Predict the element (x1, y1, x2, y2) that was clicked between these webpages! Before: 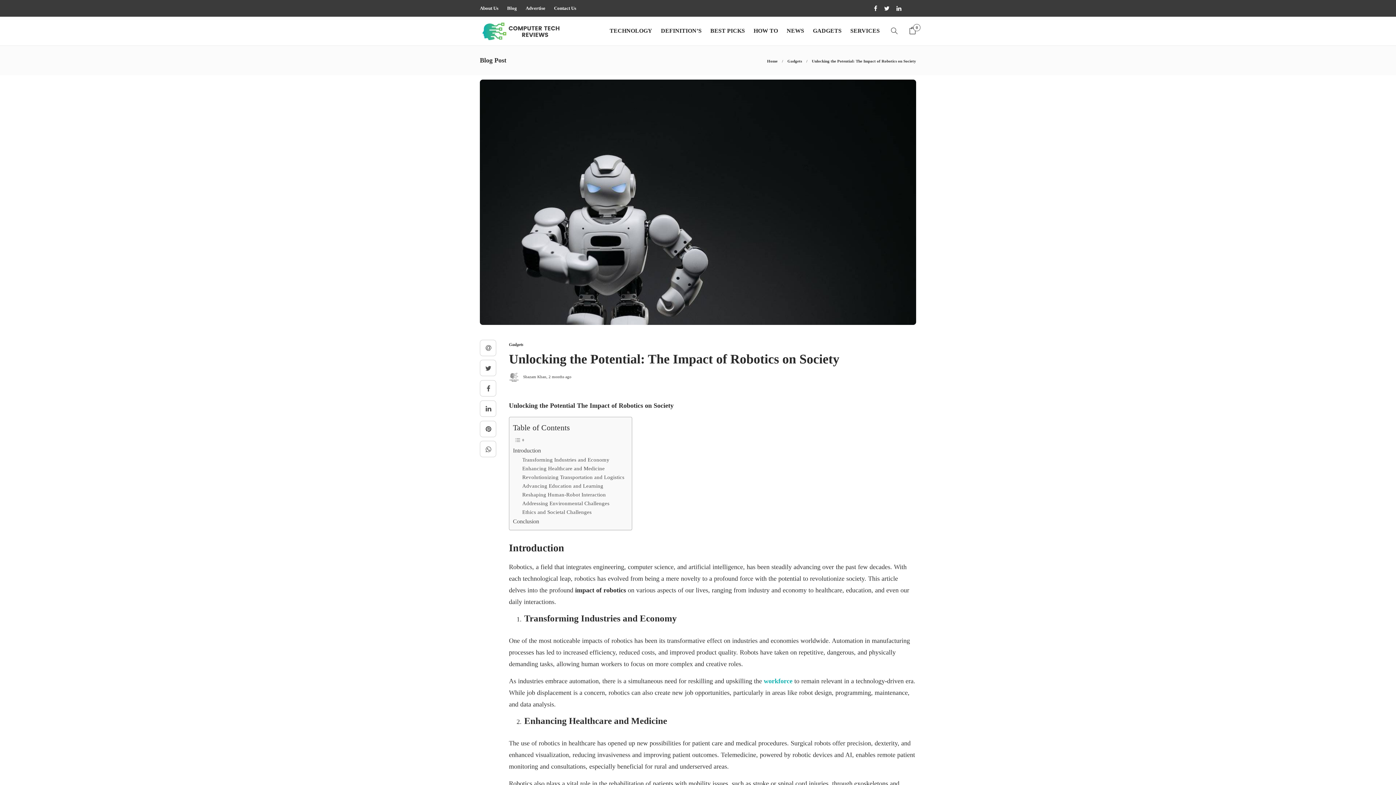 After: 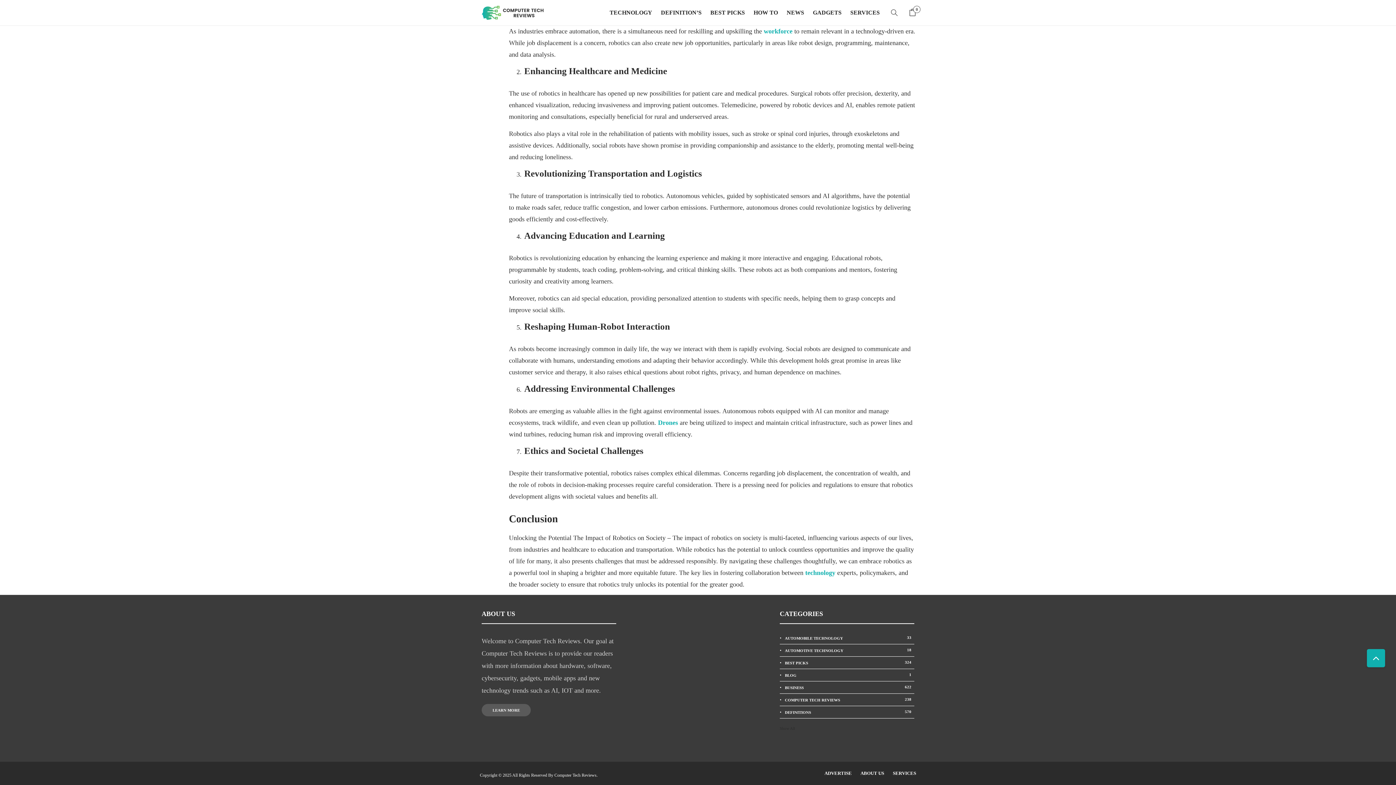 Action: label: Revolutionizing Transportation and Logistics bbox: (522, 473, 624, 481)